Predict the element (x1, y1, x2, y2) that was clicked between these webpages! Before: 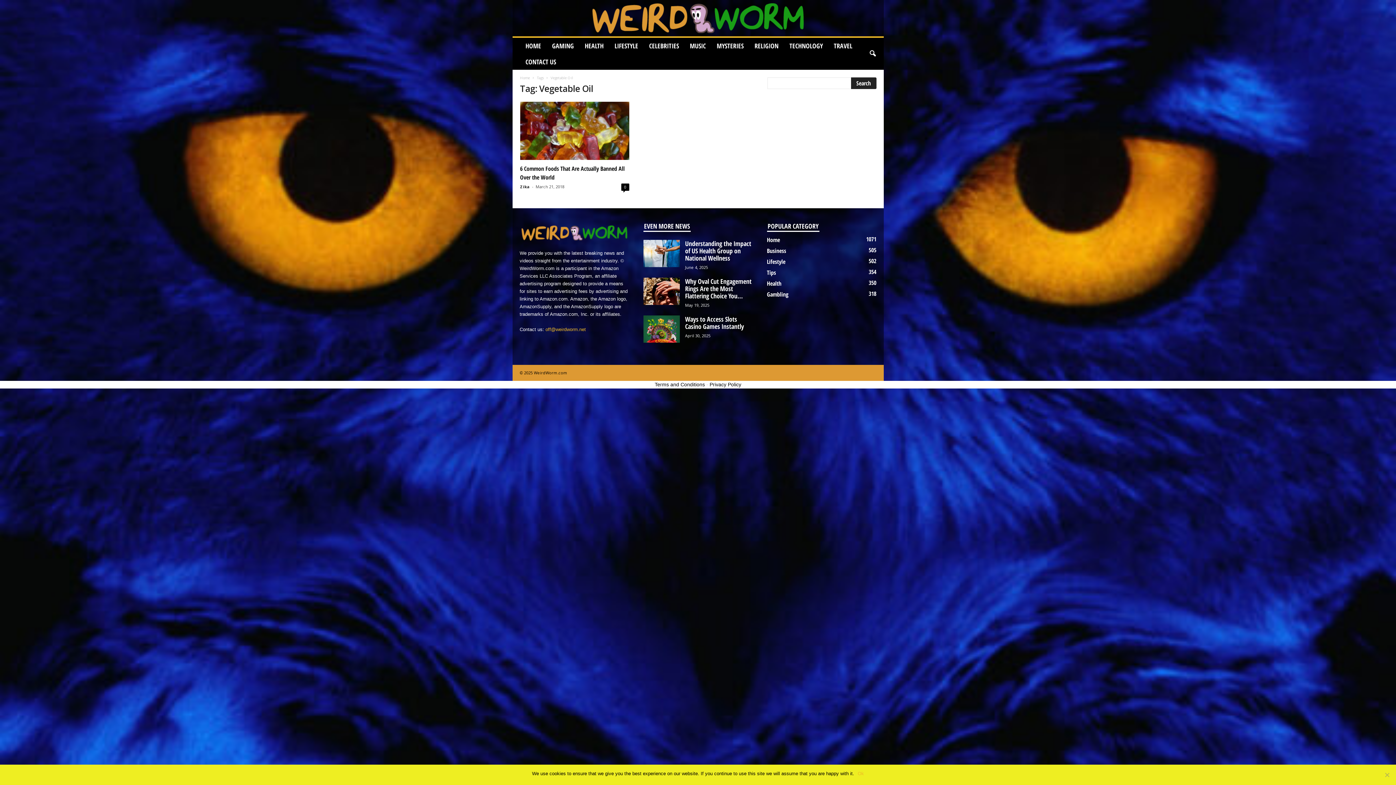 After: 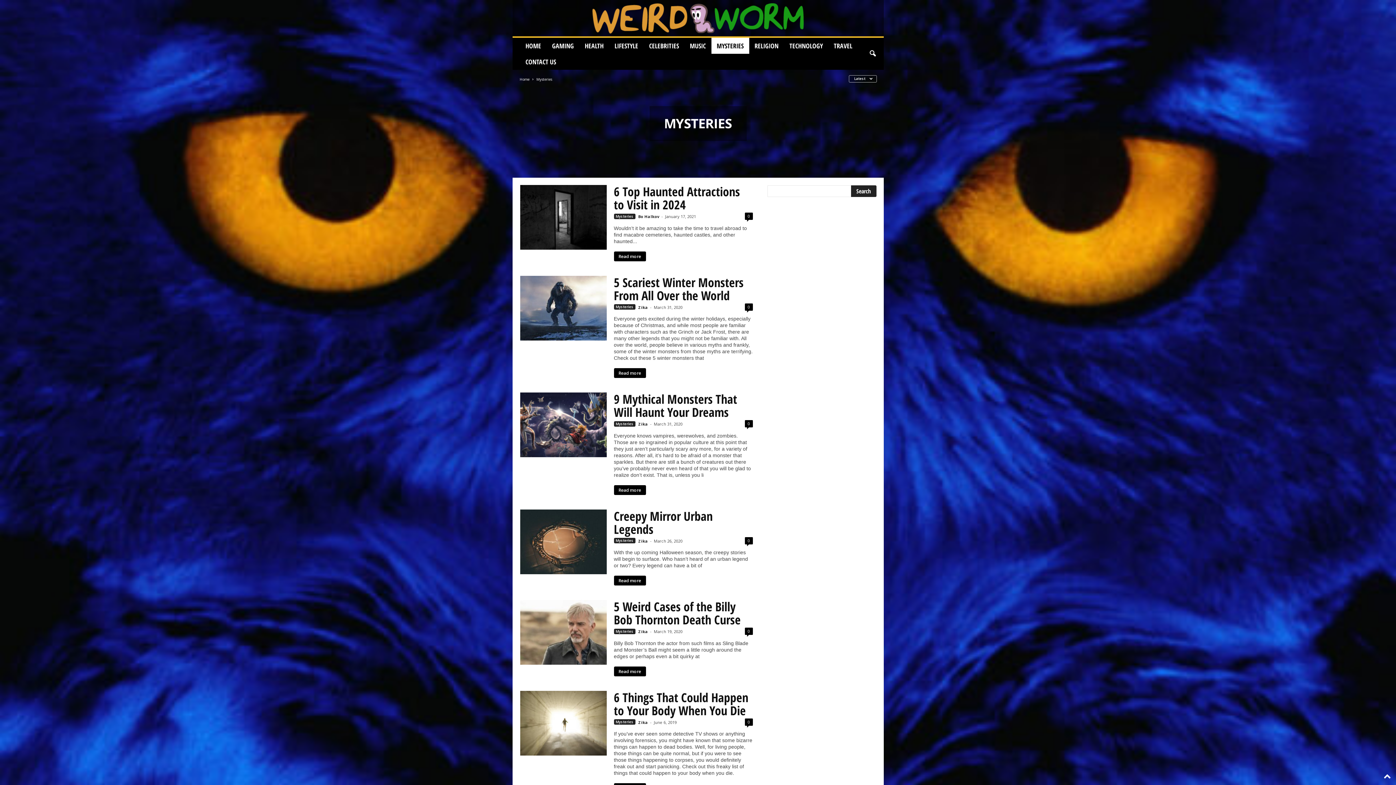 Action: bbox: (711, 37, 749, 53) label: MYSTERIES